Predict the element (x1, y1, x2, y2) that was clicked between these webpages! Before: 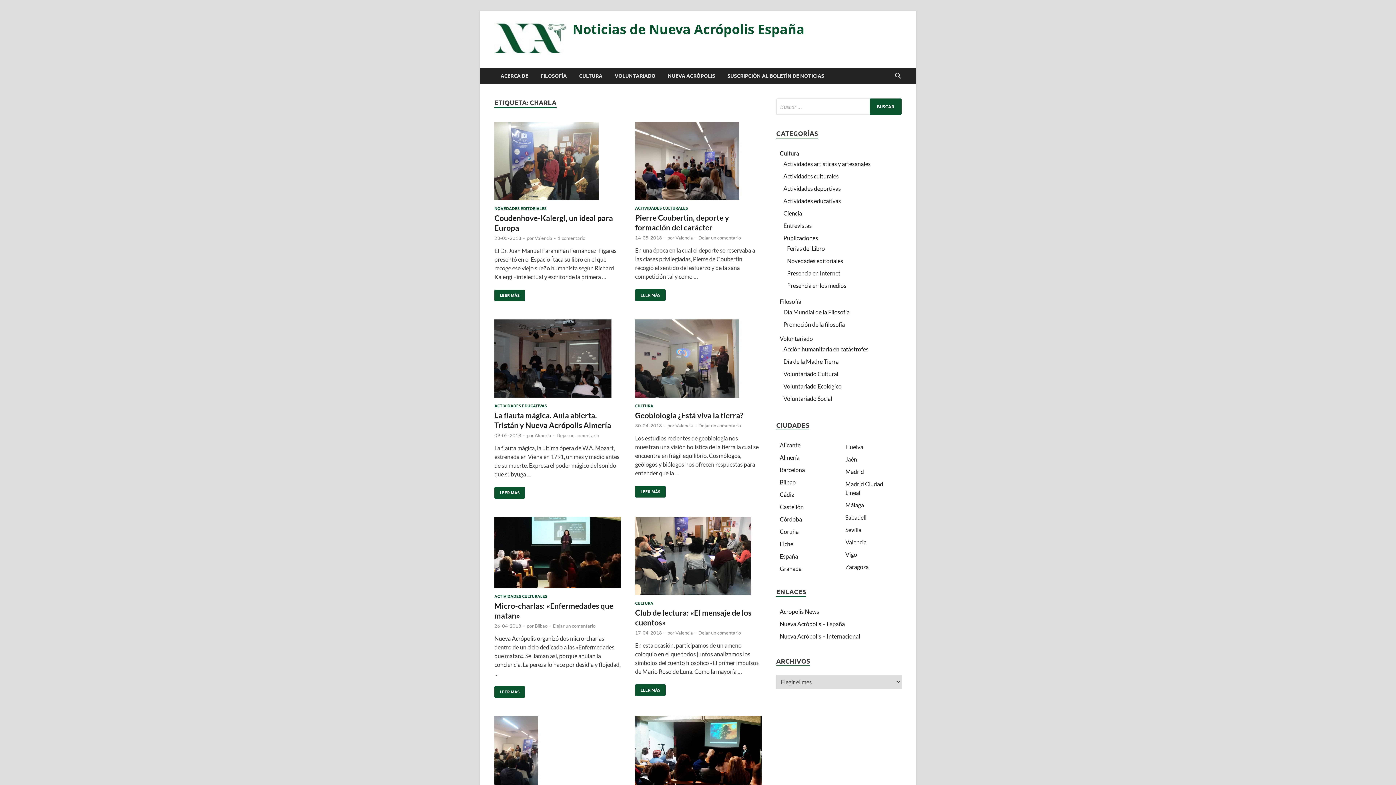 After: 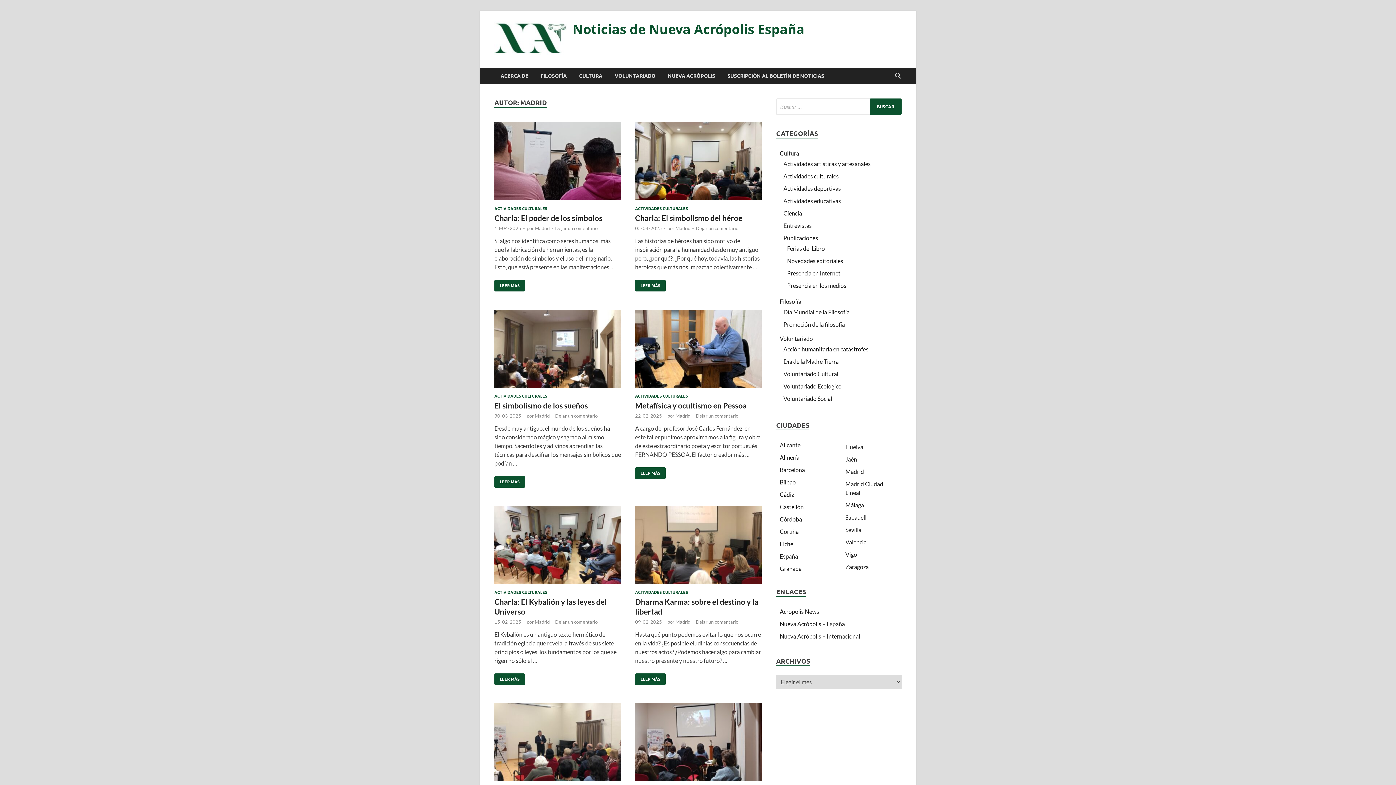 Action: label: Madrid bbox: (845, 468, 864, 475)